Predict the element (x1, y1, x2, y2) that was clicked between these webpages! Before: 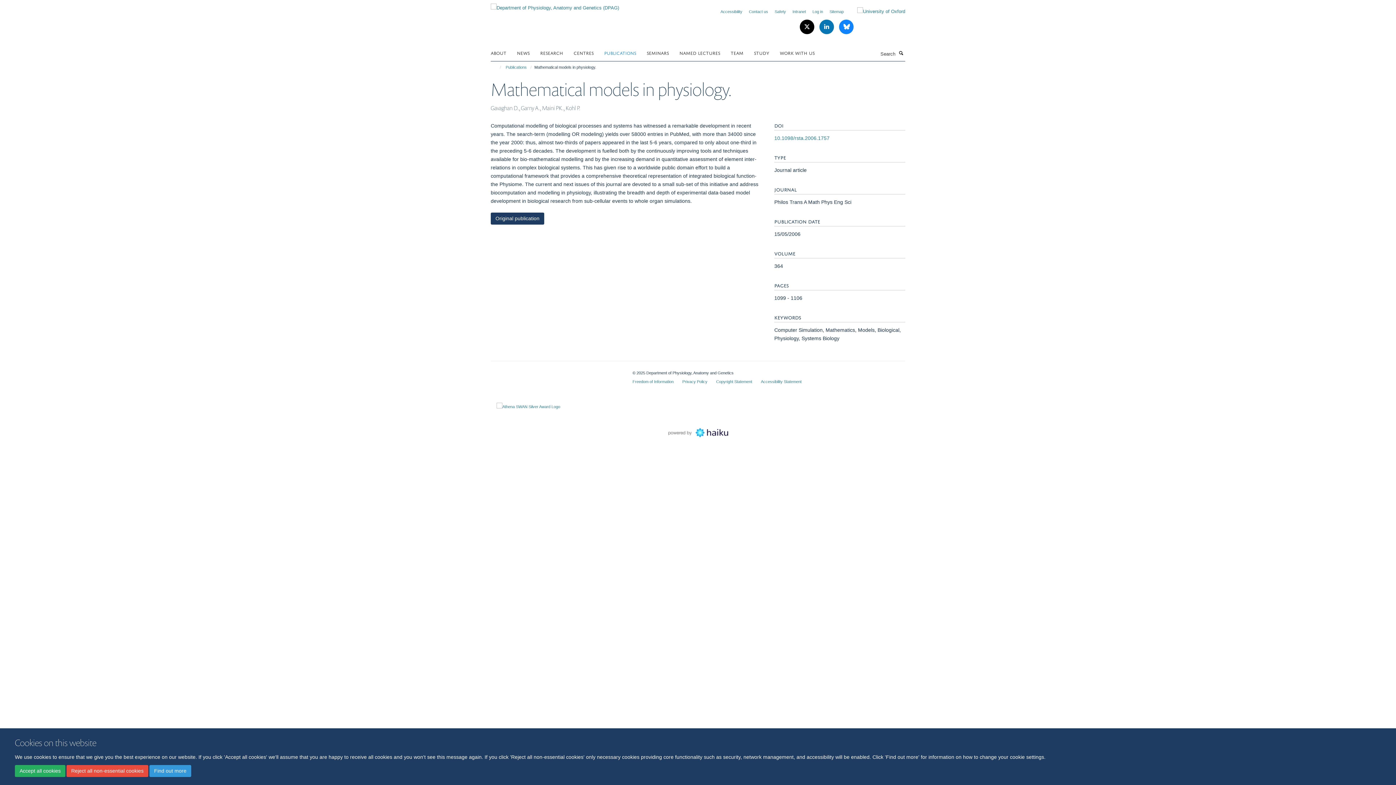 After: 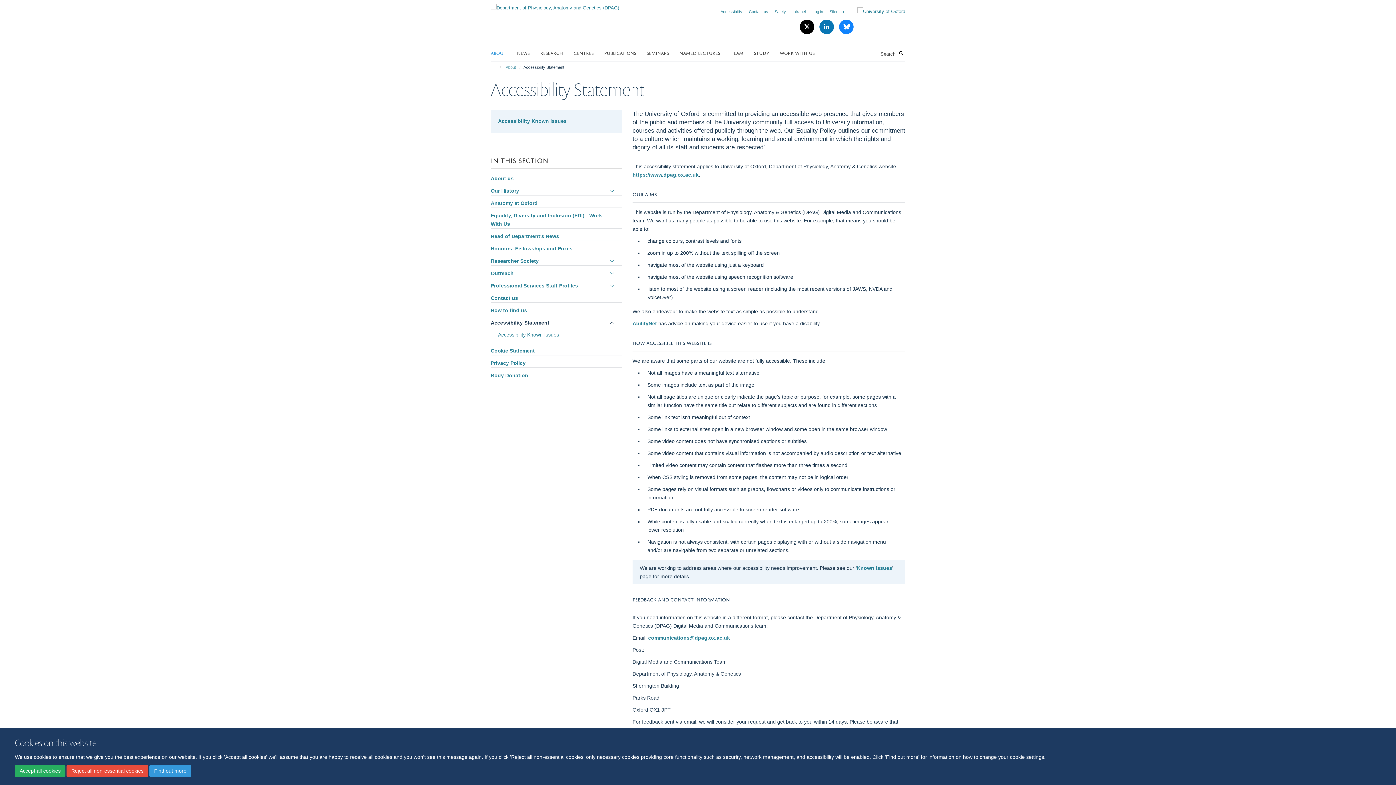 Action: label: Accessibility bbox: (720, 9, 742, 13)